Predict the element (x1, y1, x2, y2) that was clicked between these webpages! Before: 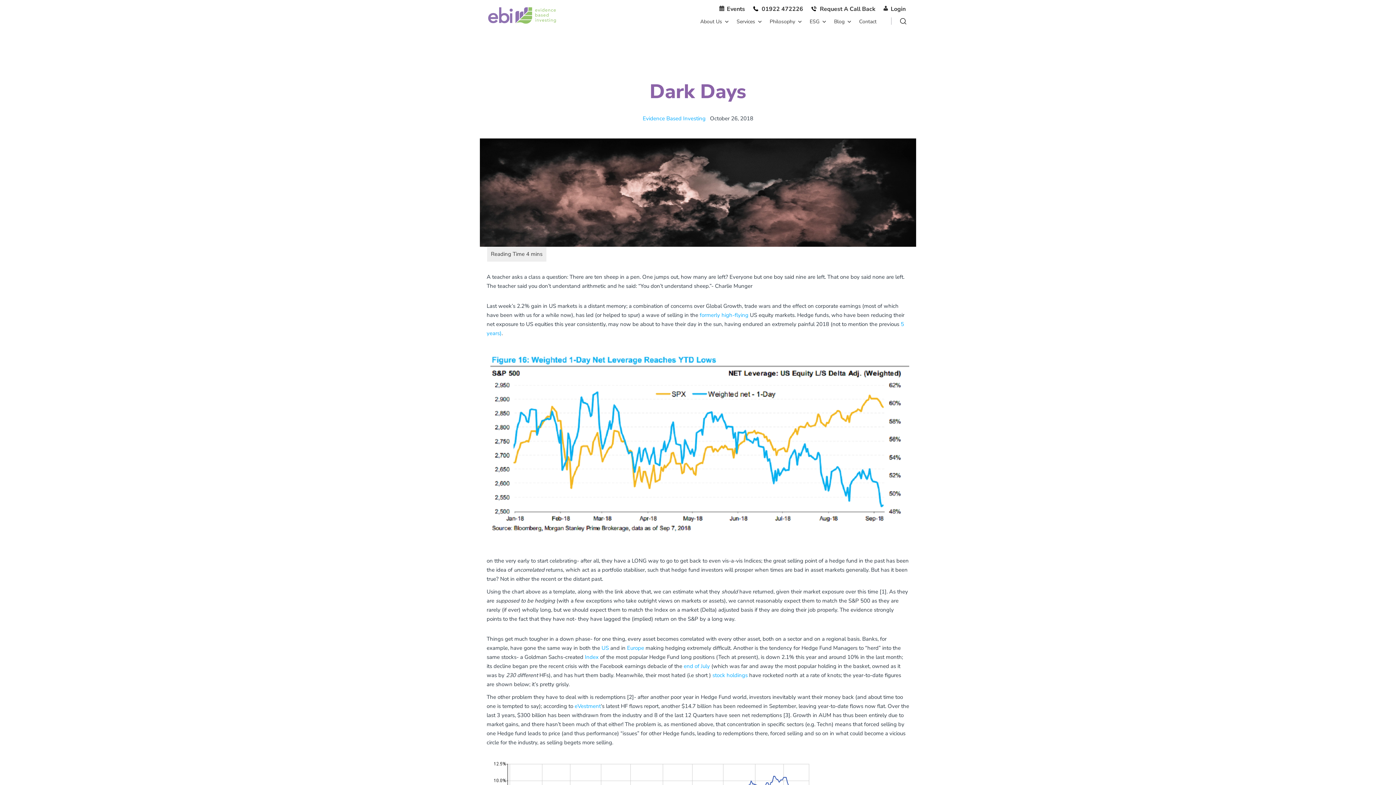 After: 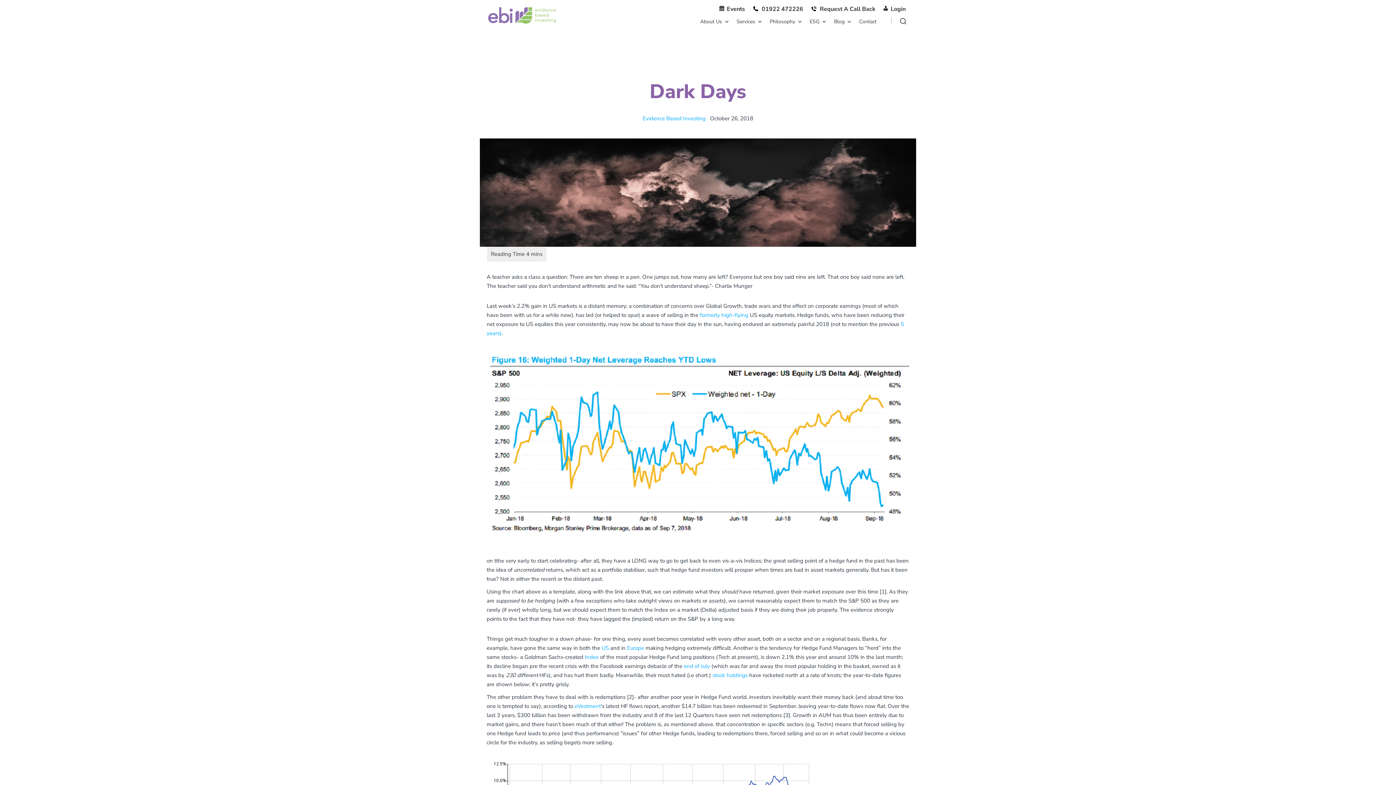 Action: bbox: (891, 17, 892, 24)